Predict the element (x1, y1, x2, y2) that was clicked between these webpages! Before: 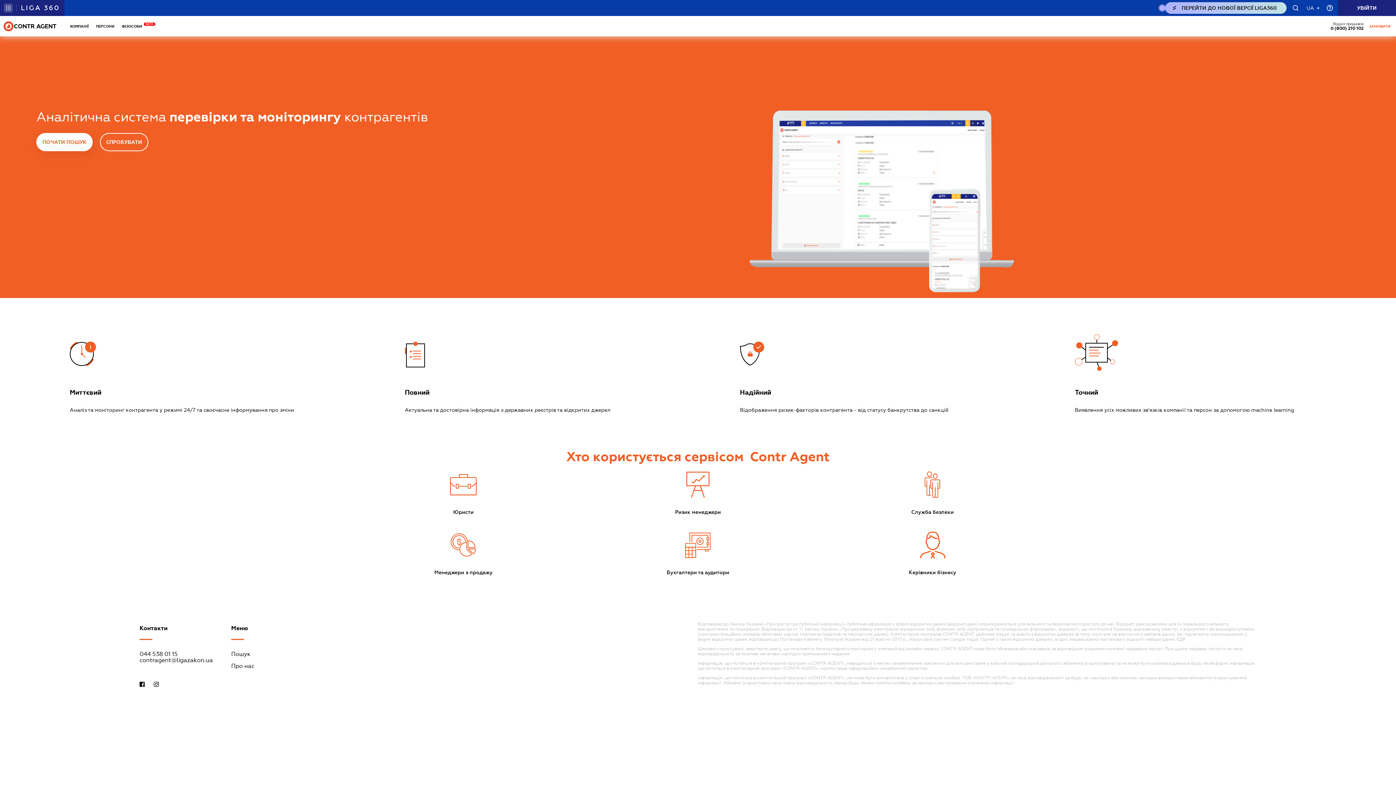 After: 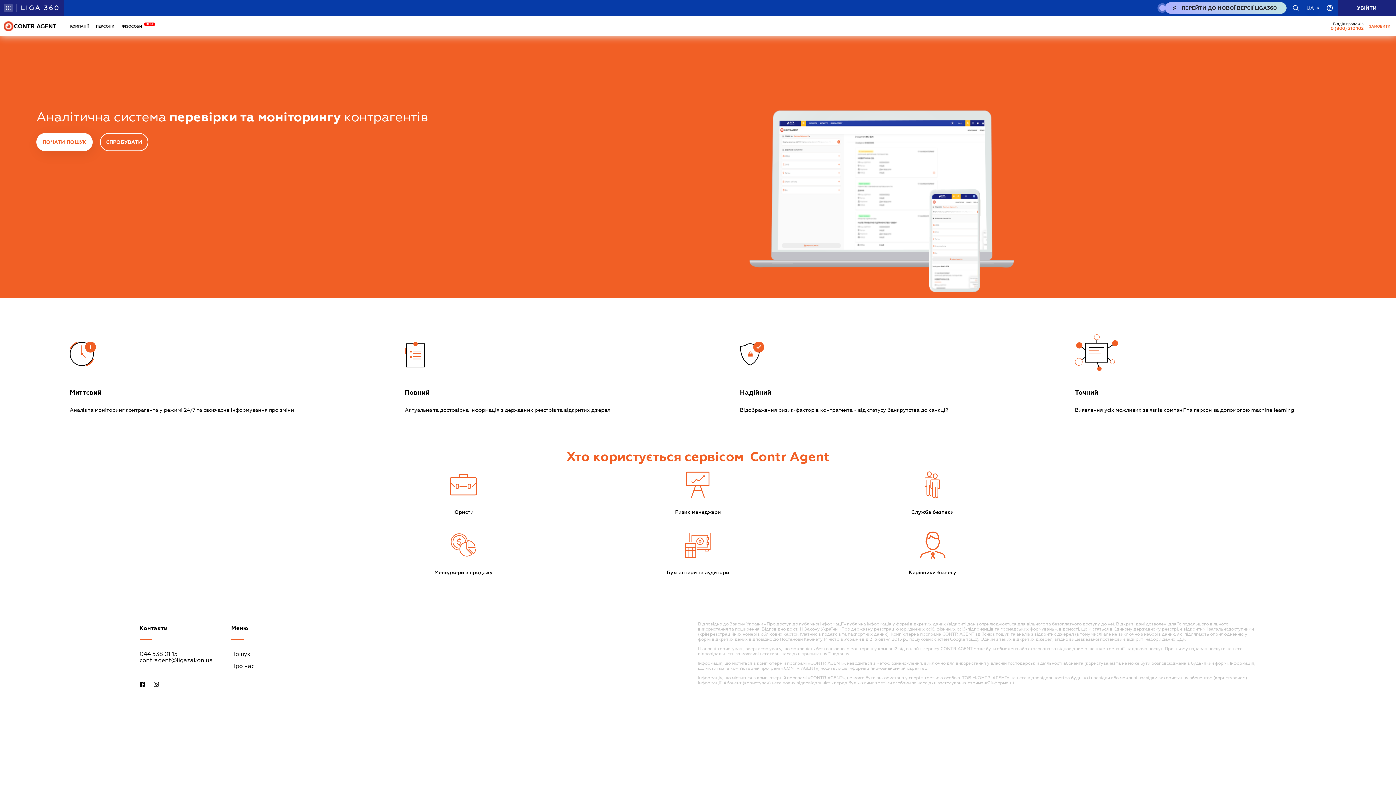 Action: label: 0 (800) 210 102
caHeader.contact bbox: (1312, 21, 1347, 30)